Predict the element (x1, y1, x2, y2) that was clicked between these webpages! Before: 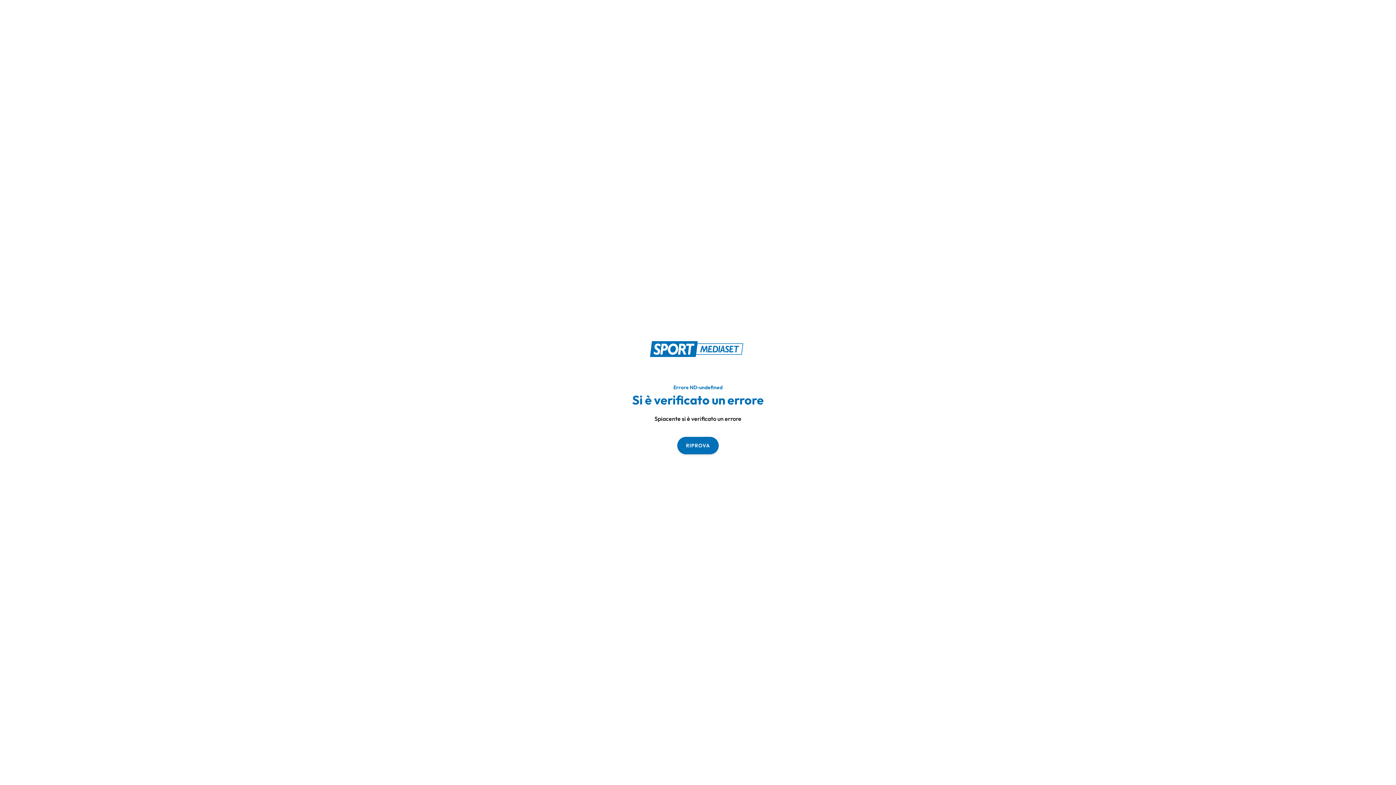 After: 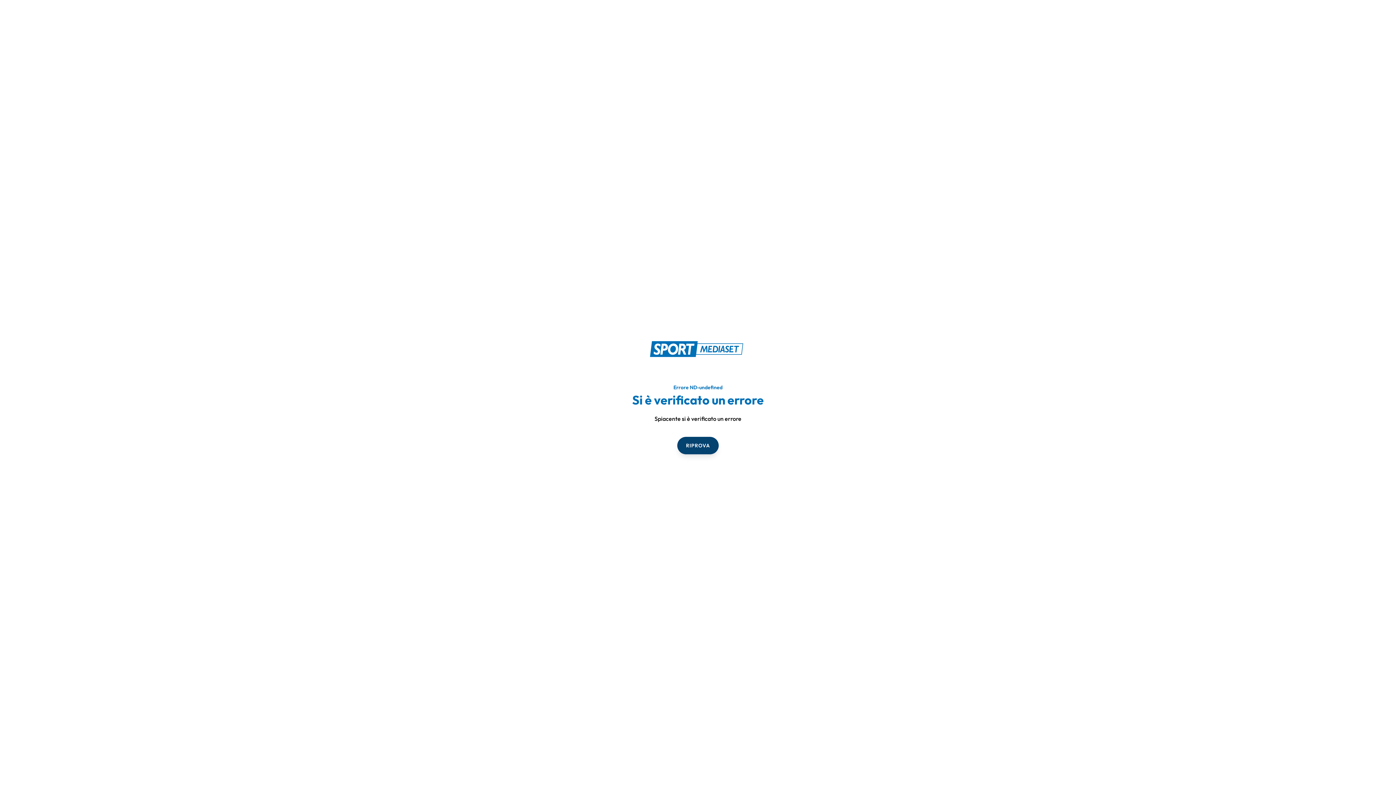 Action: bbox: (677, 436, 718, 454) label: RIPROVA